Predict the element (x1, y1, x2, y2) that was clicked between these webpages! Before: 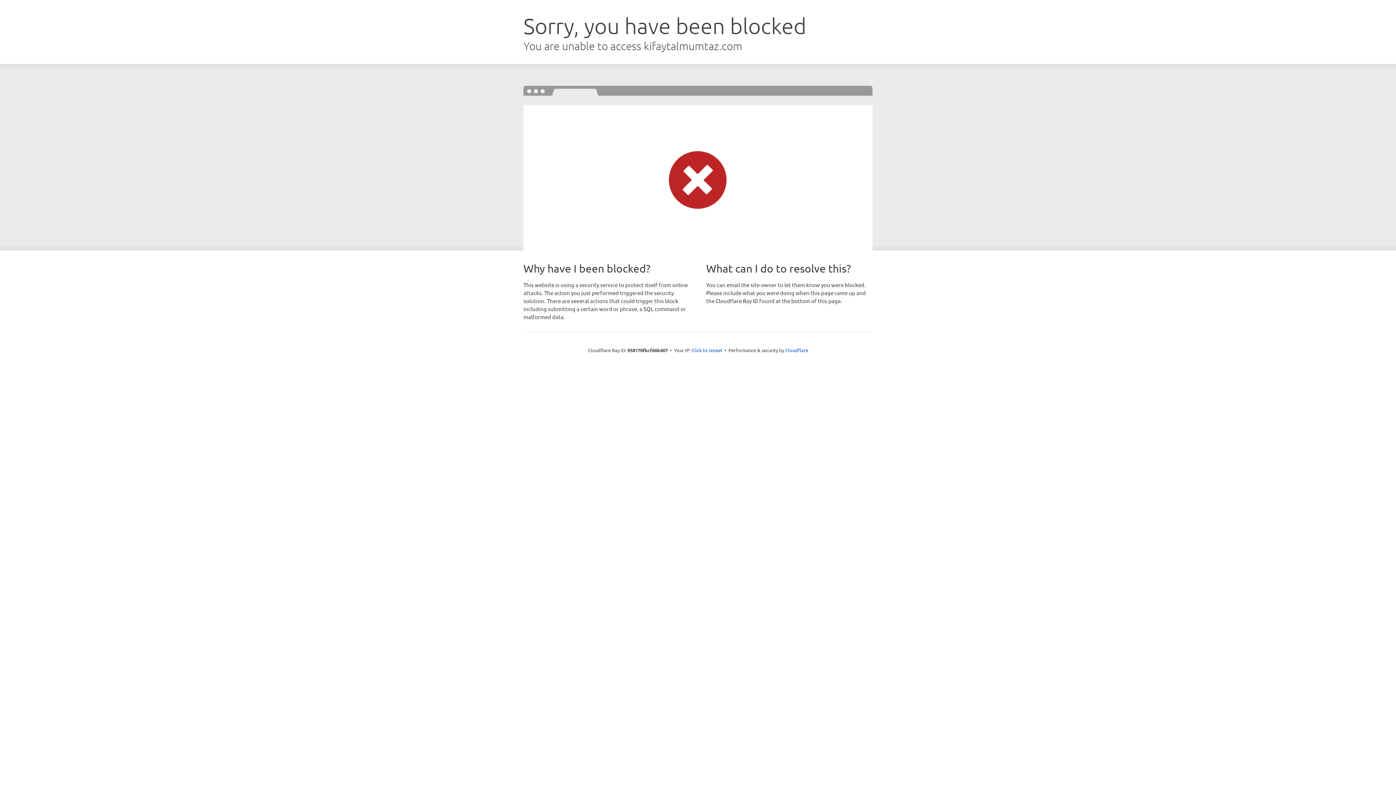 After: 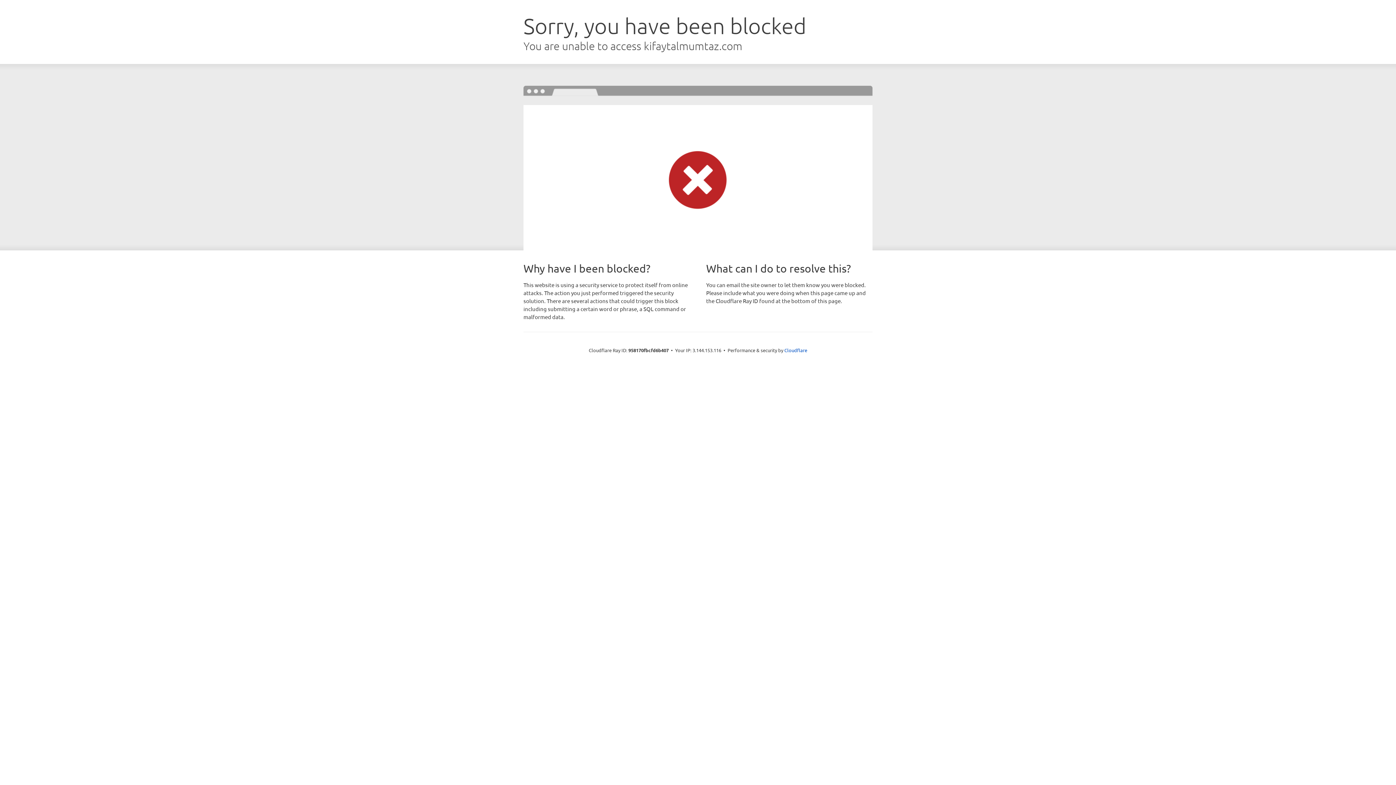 Action: label: Click to reveal bbox: (691, 346, 722, 353)